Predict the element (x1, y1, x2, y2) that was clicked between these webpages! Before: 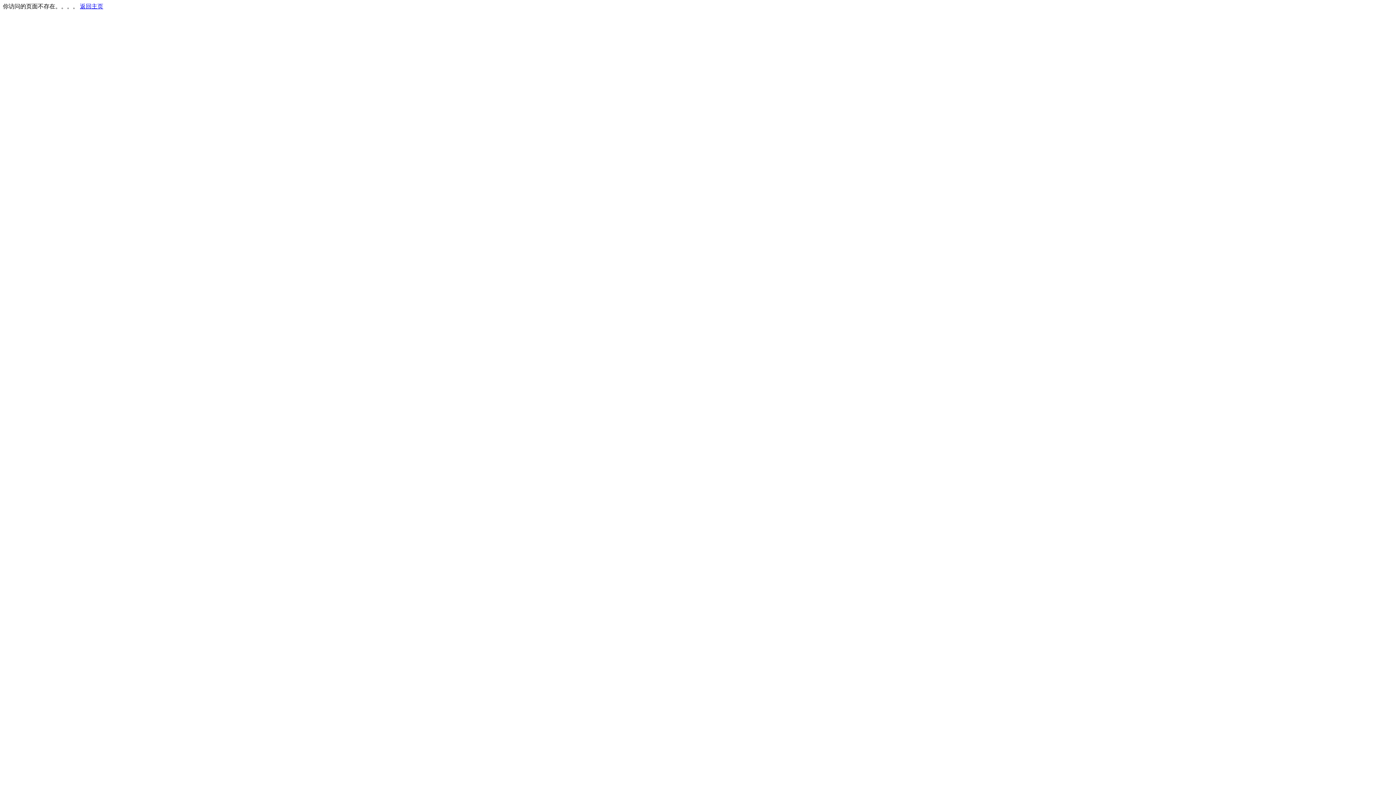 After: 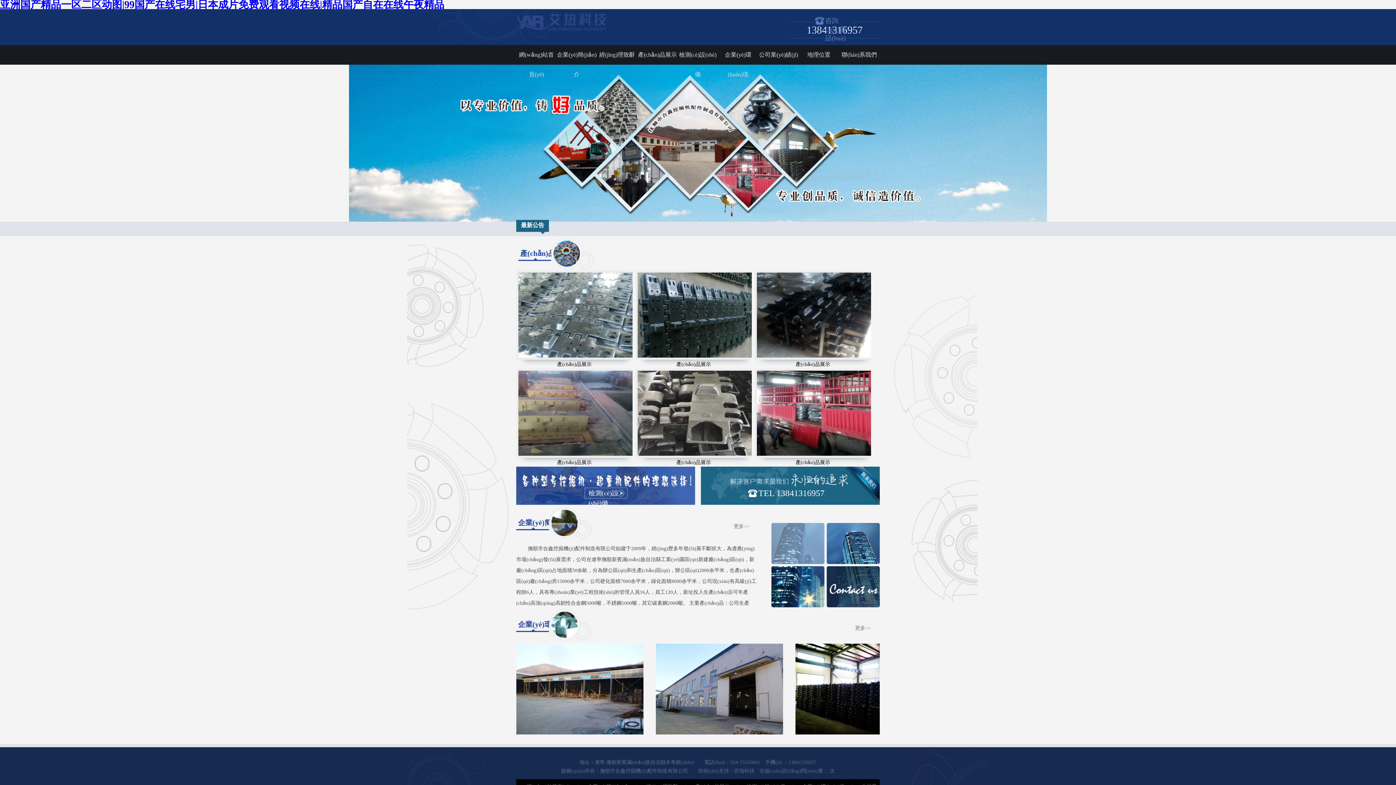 Action: bbox: (80, 3, 103, 9) label: 返回主页